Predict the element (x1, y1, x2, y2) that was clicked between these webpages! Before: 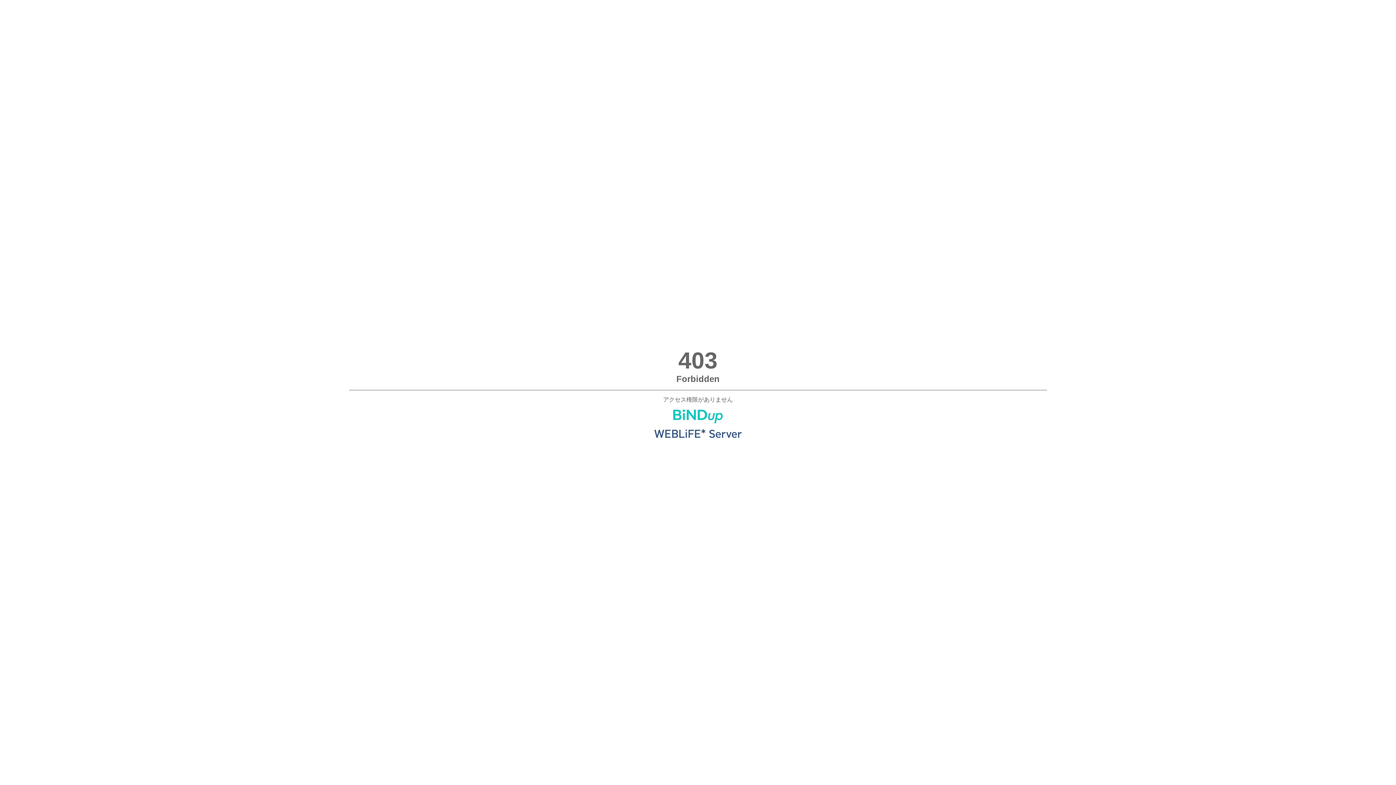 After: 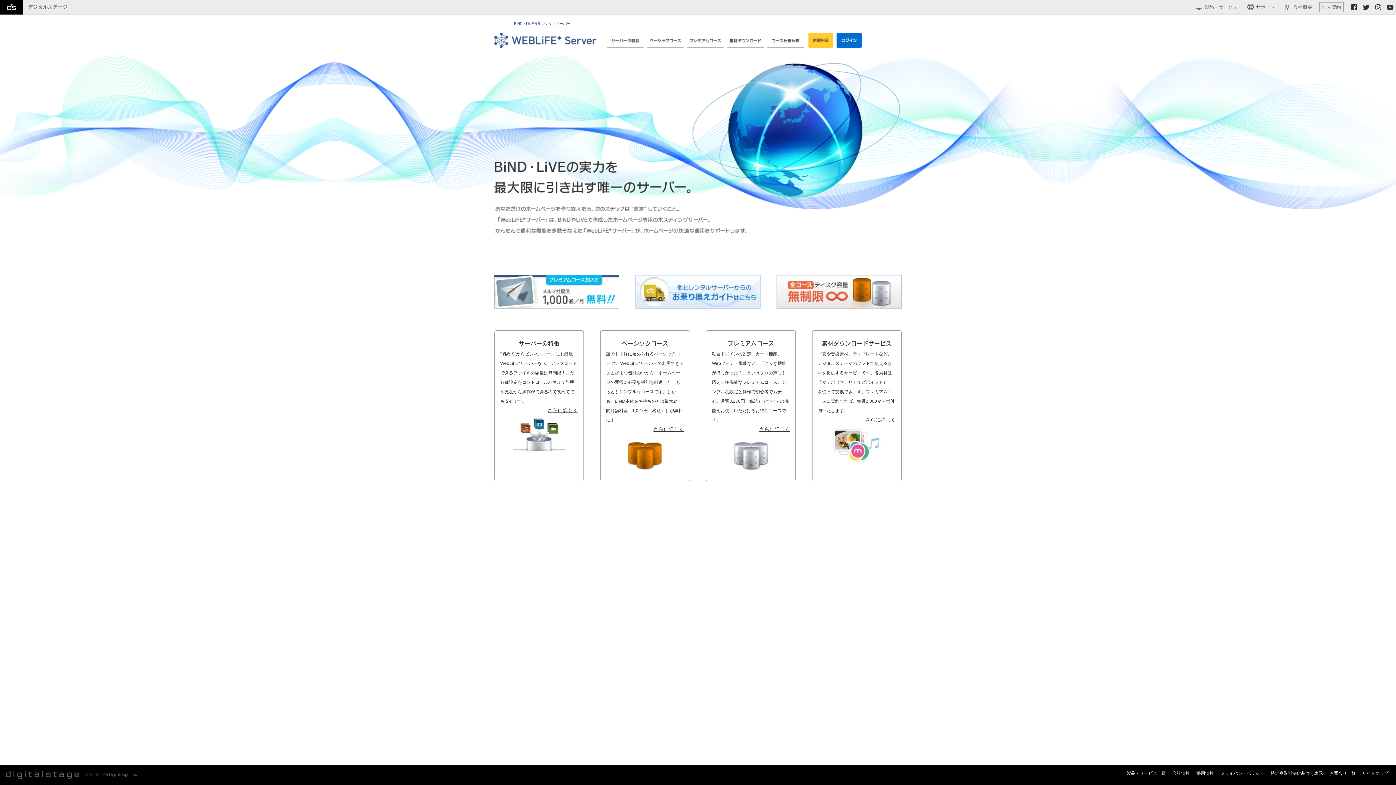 Action: bbox: (654, 433, 741, 439)